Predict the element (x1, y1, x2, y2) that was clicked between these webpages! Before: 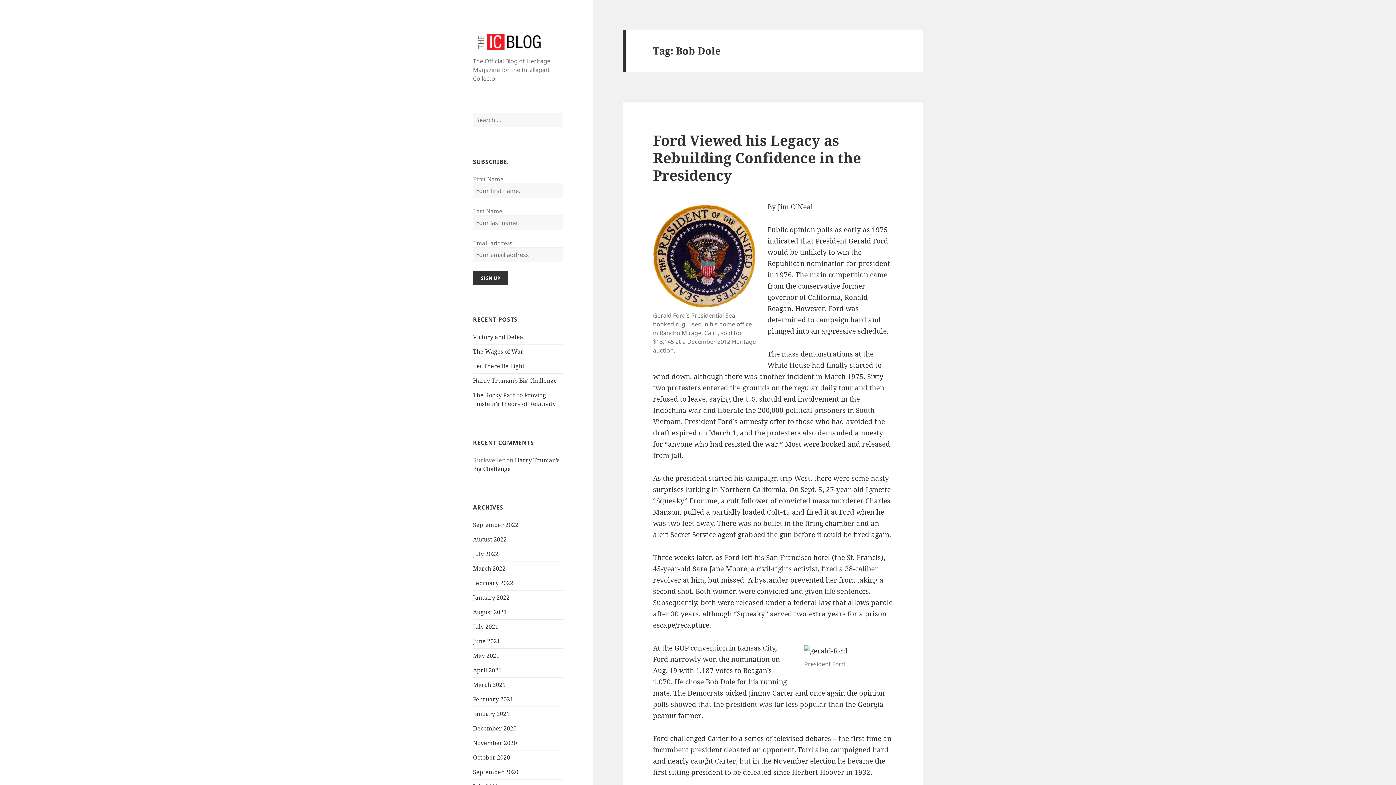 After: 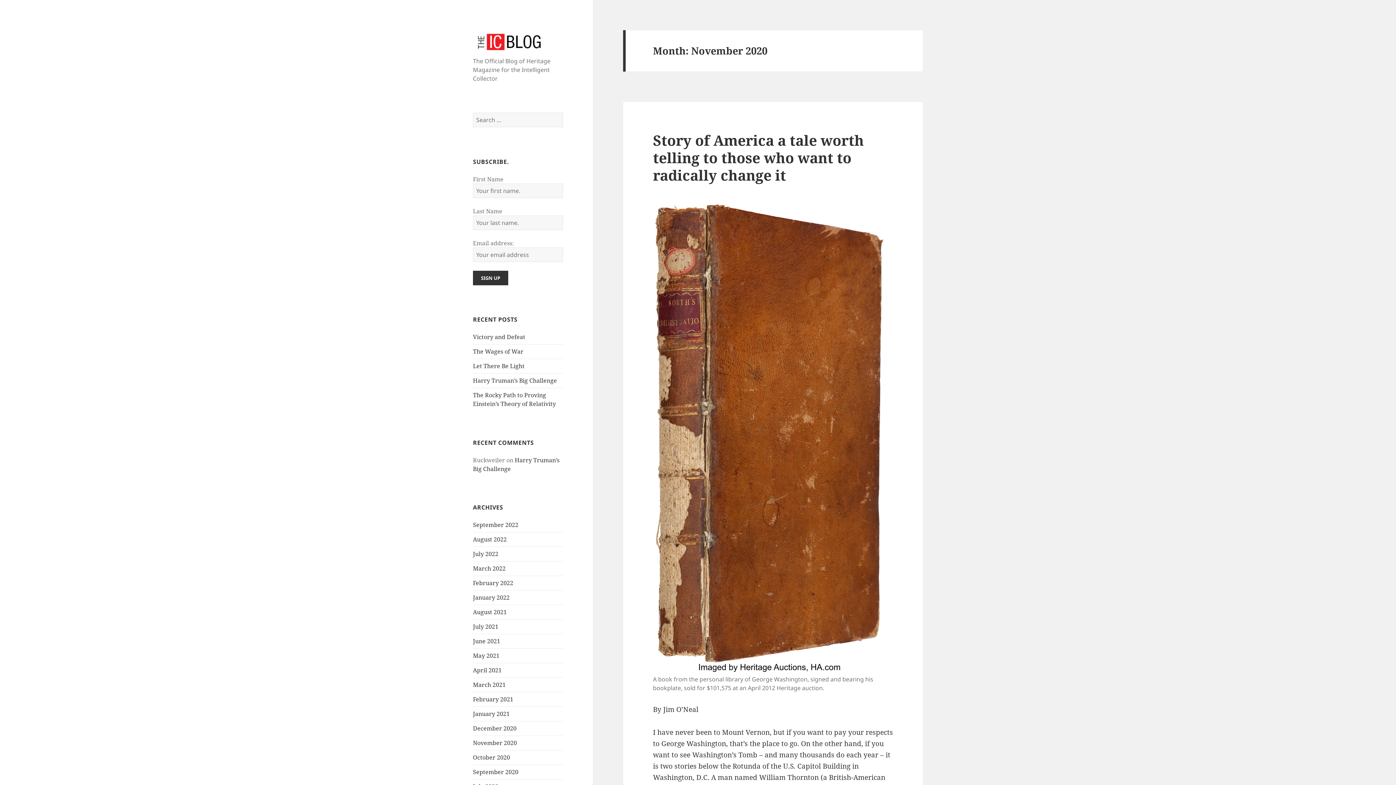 Action: label: November 2020 bbox: (473, 739, 517, 747)